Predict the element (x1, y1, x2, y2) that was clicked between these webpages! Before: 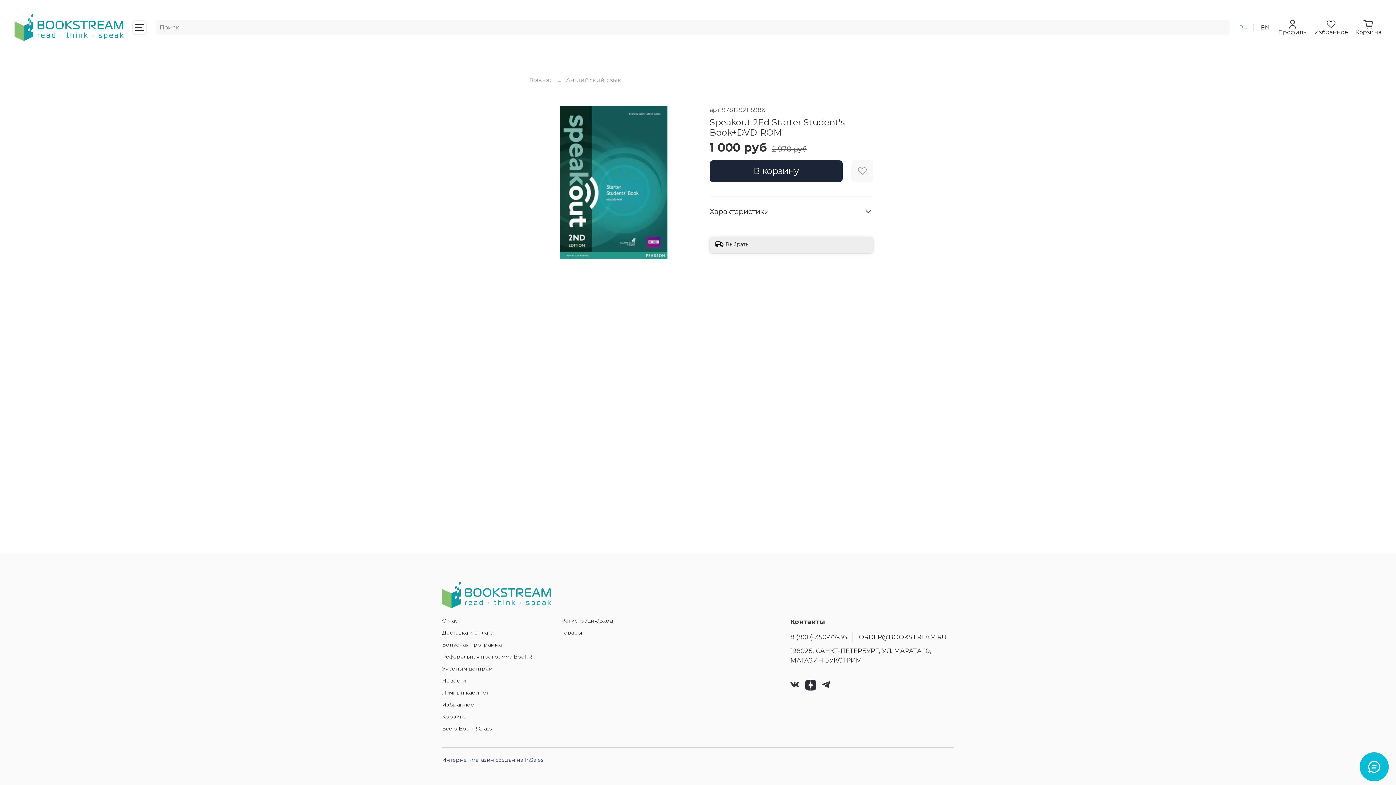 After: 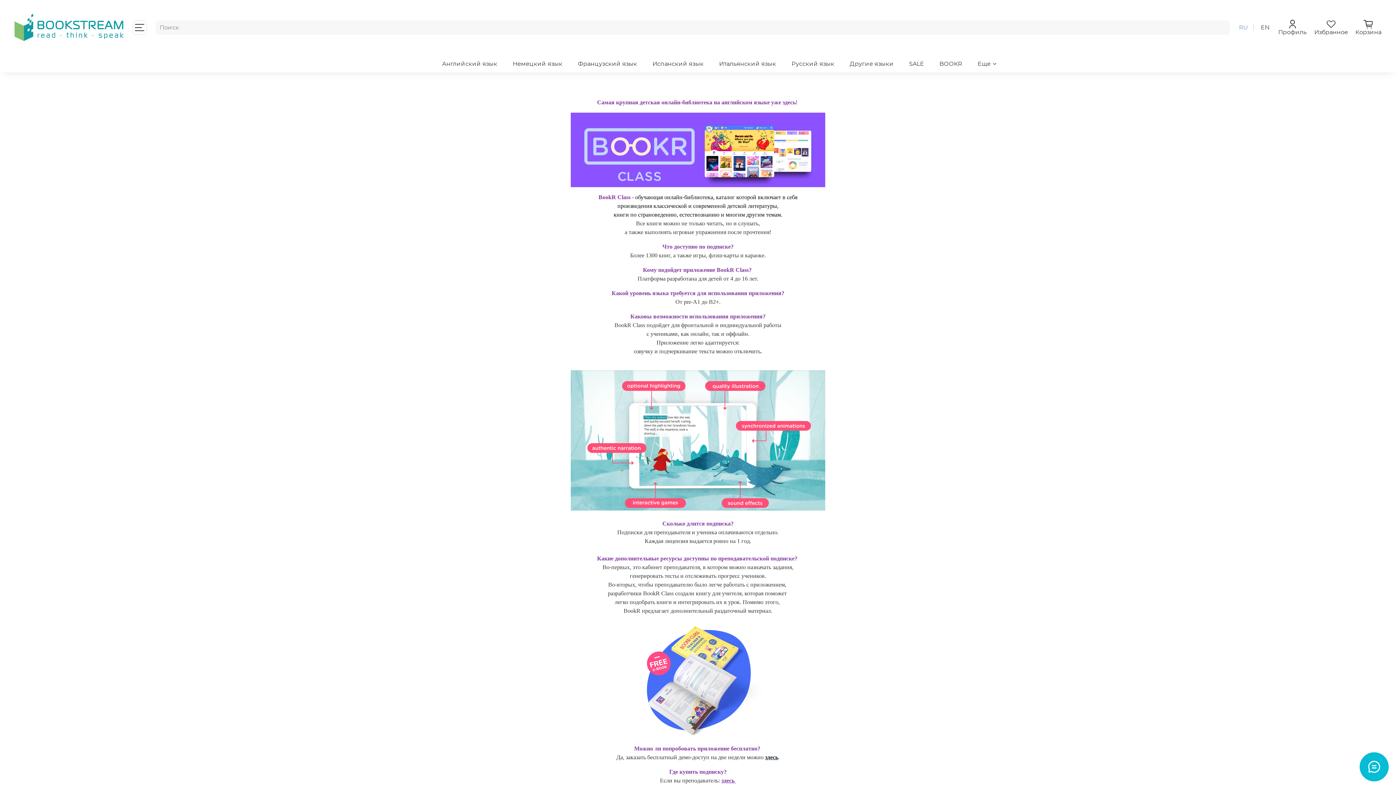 Action: bbox: (442, 725, 532, 733) label: Все о BookR Class